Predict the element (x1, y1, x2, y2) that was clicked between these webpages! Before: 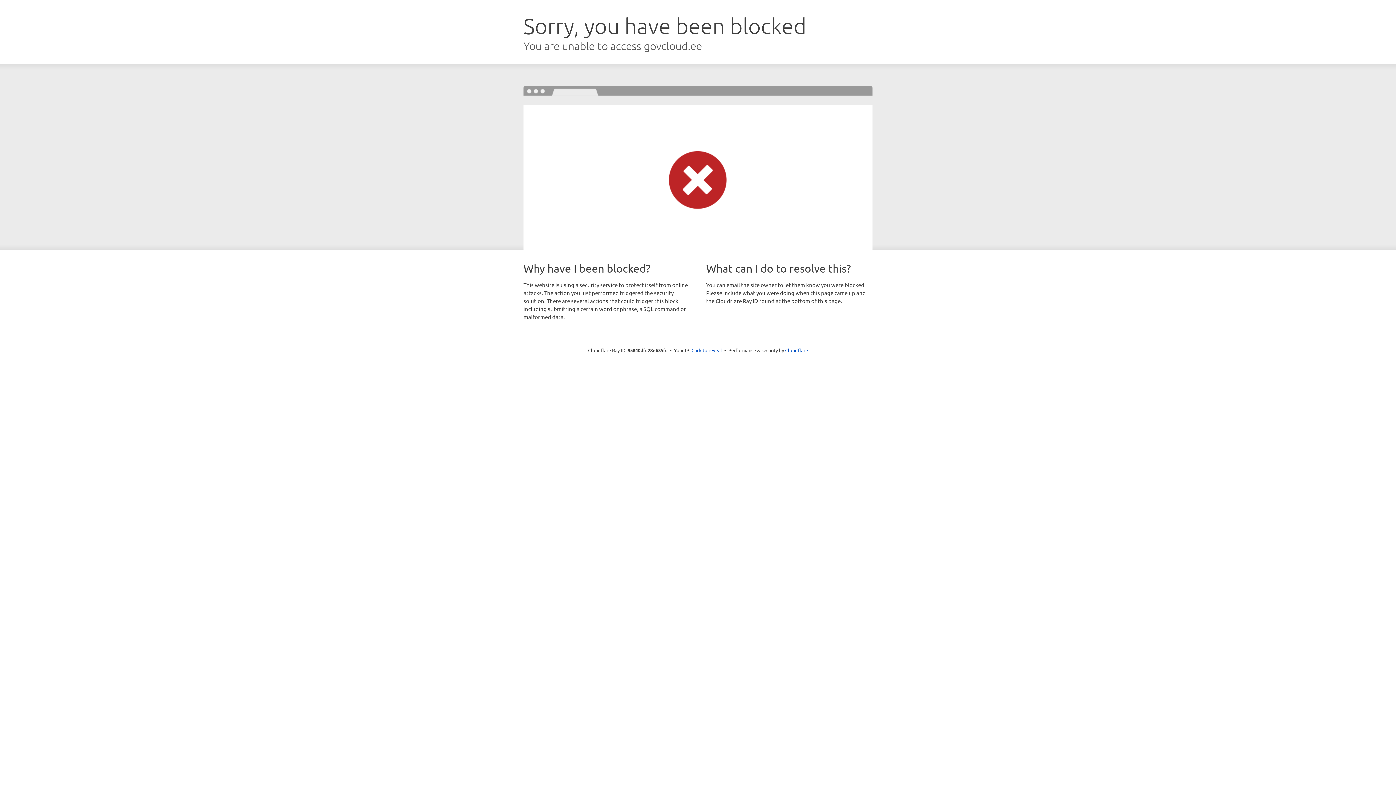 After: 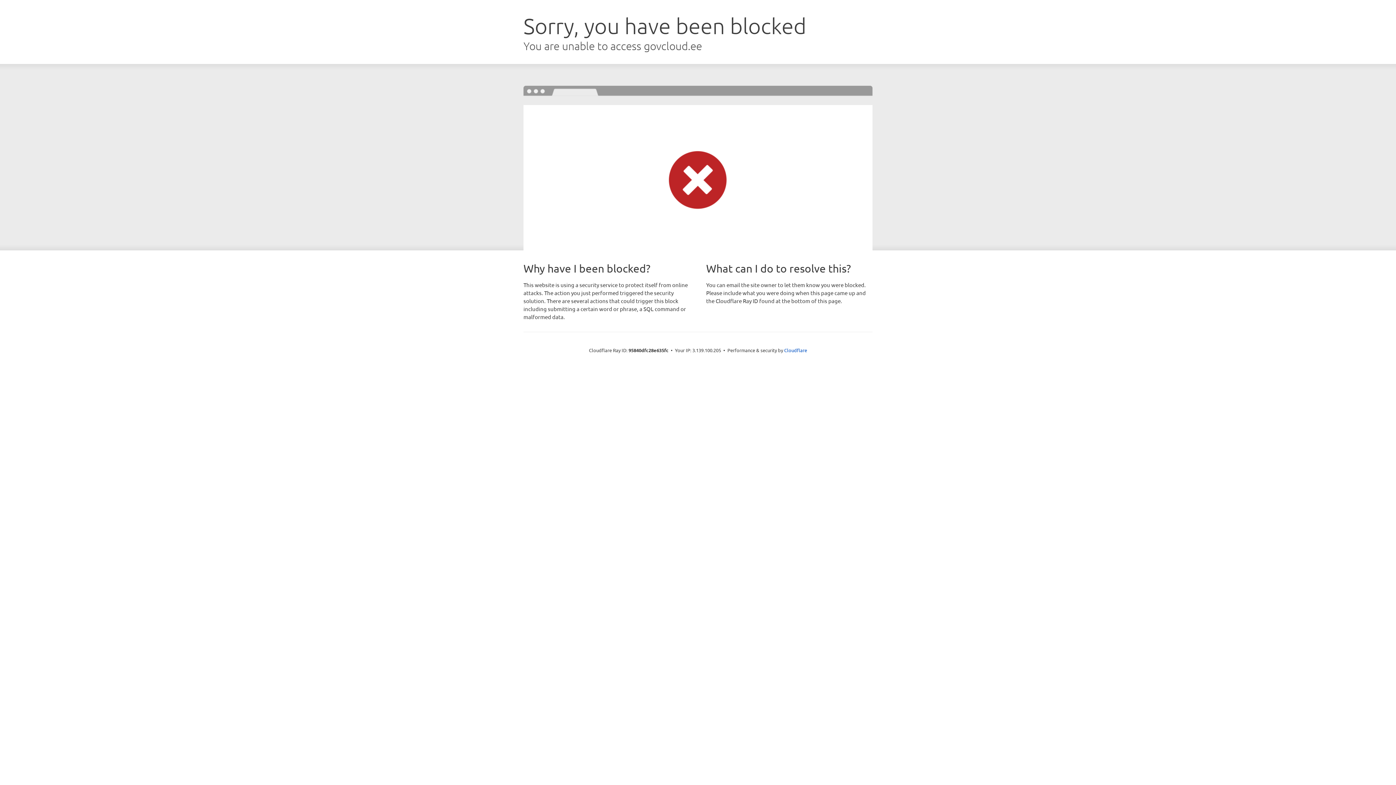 Action: bbox: (691, 346, 722, 353) label: Click to reveal